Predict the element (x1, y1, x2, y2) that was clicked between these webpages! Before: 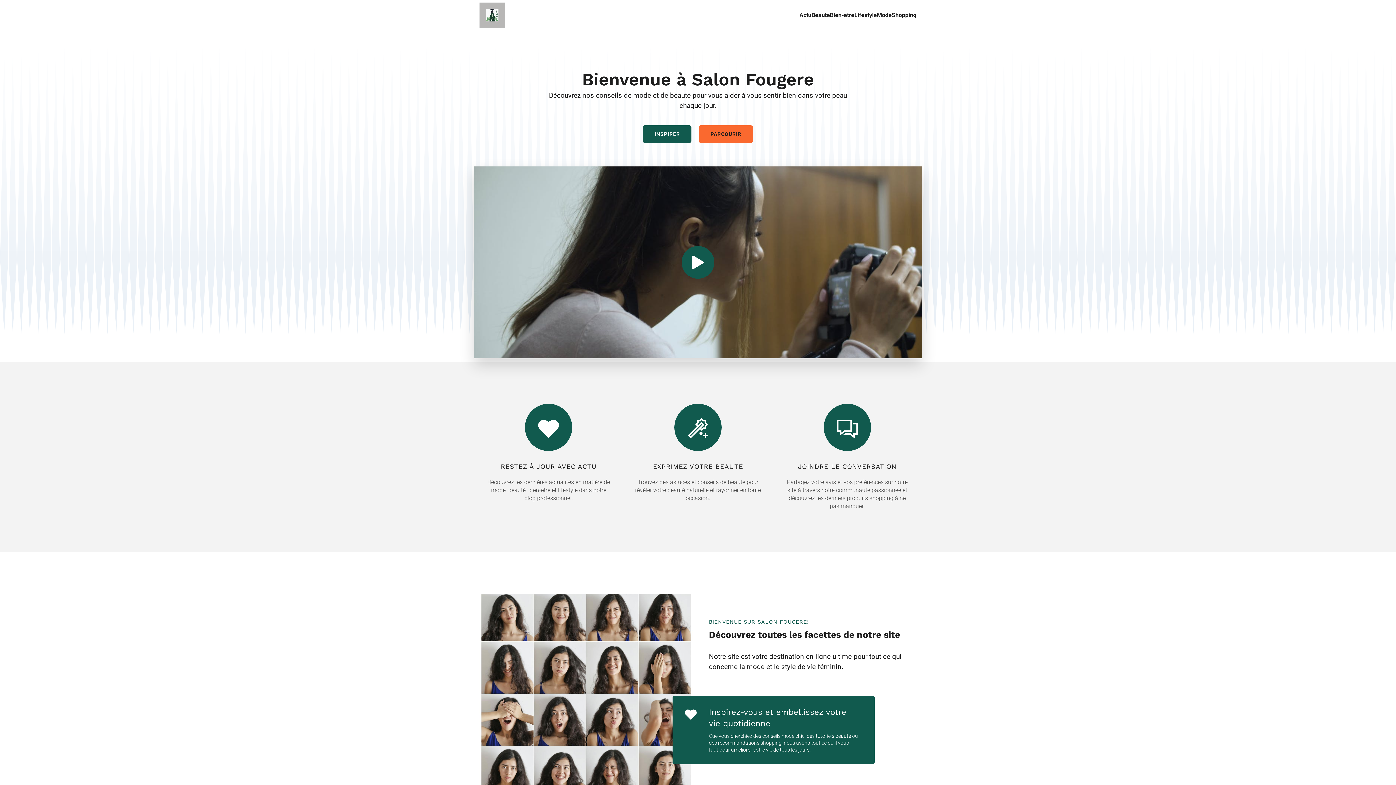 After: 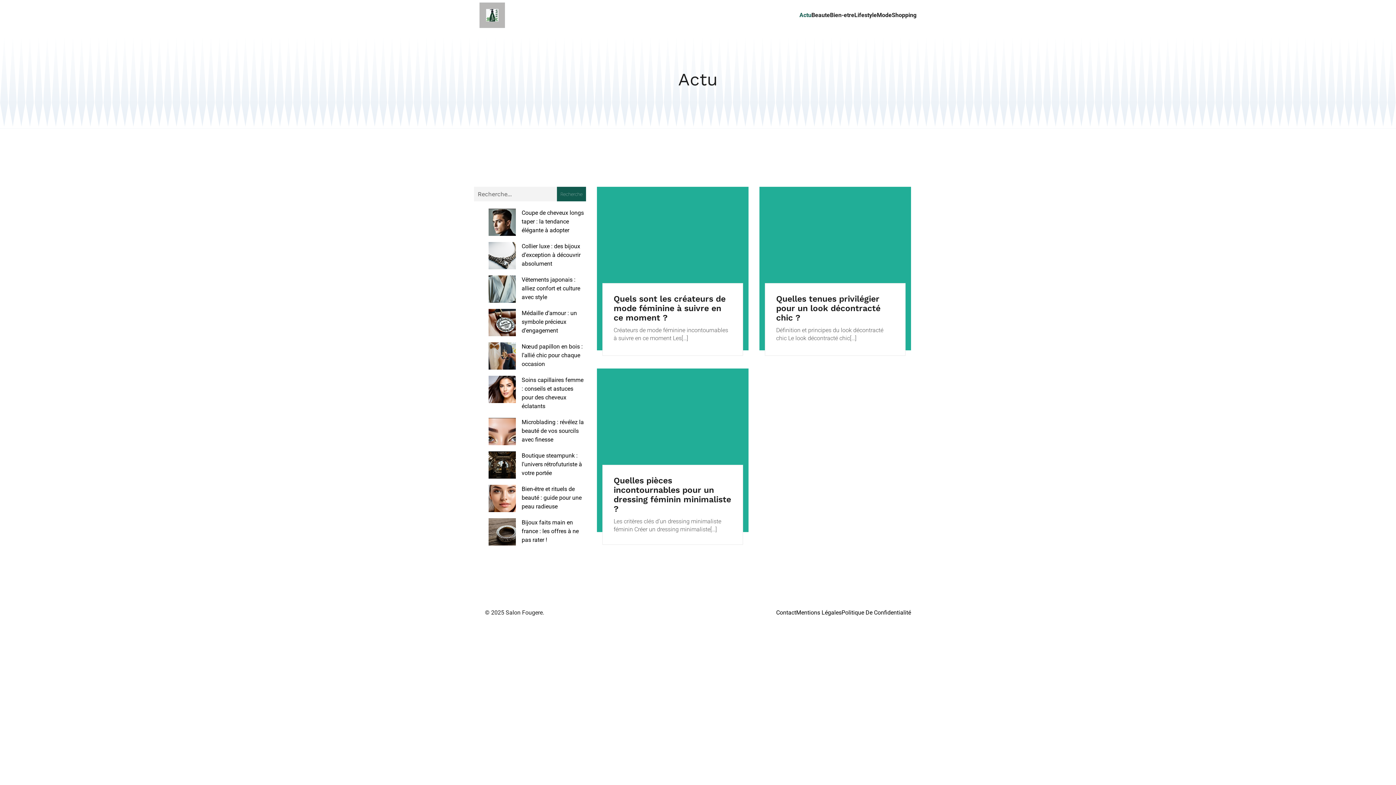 Action: bbox: (799, 0, 811, 30) label: Actu